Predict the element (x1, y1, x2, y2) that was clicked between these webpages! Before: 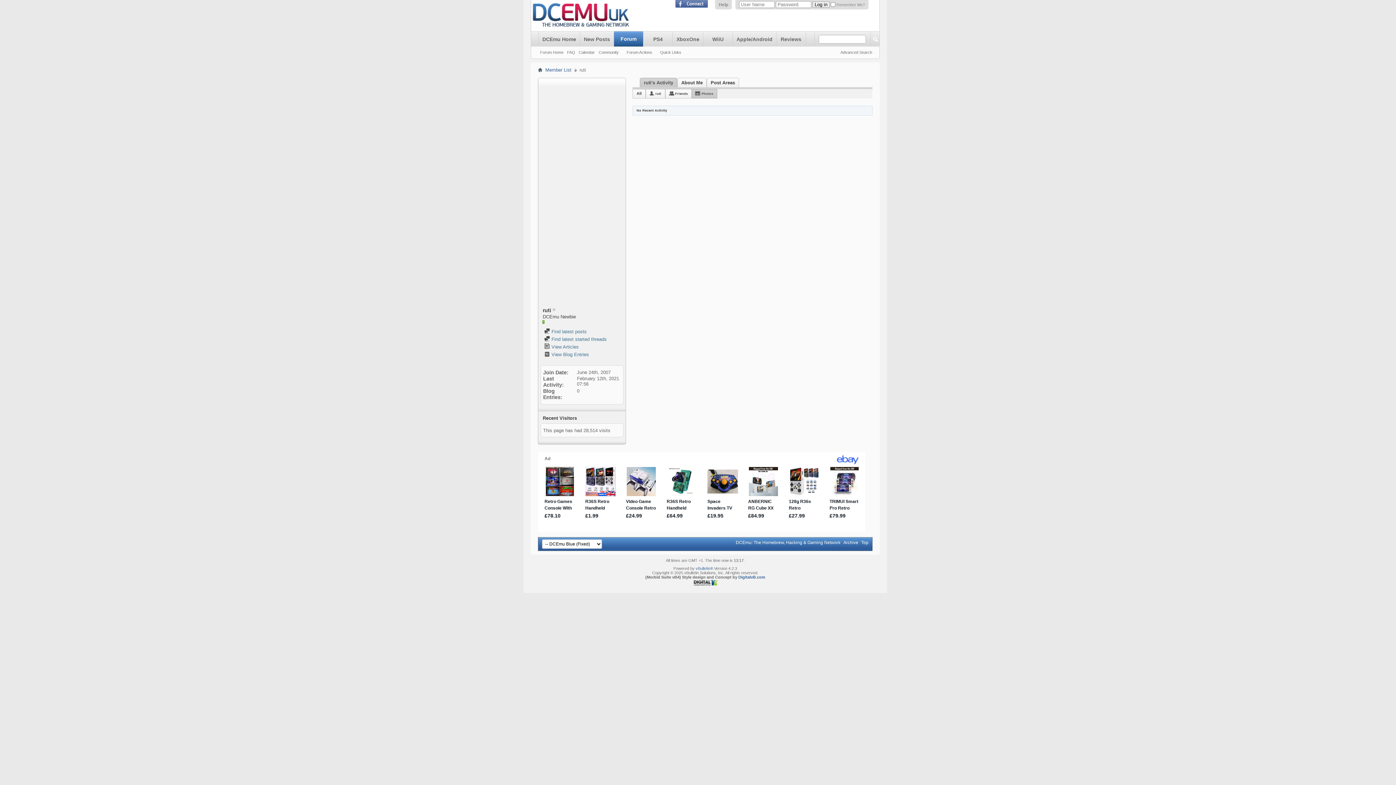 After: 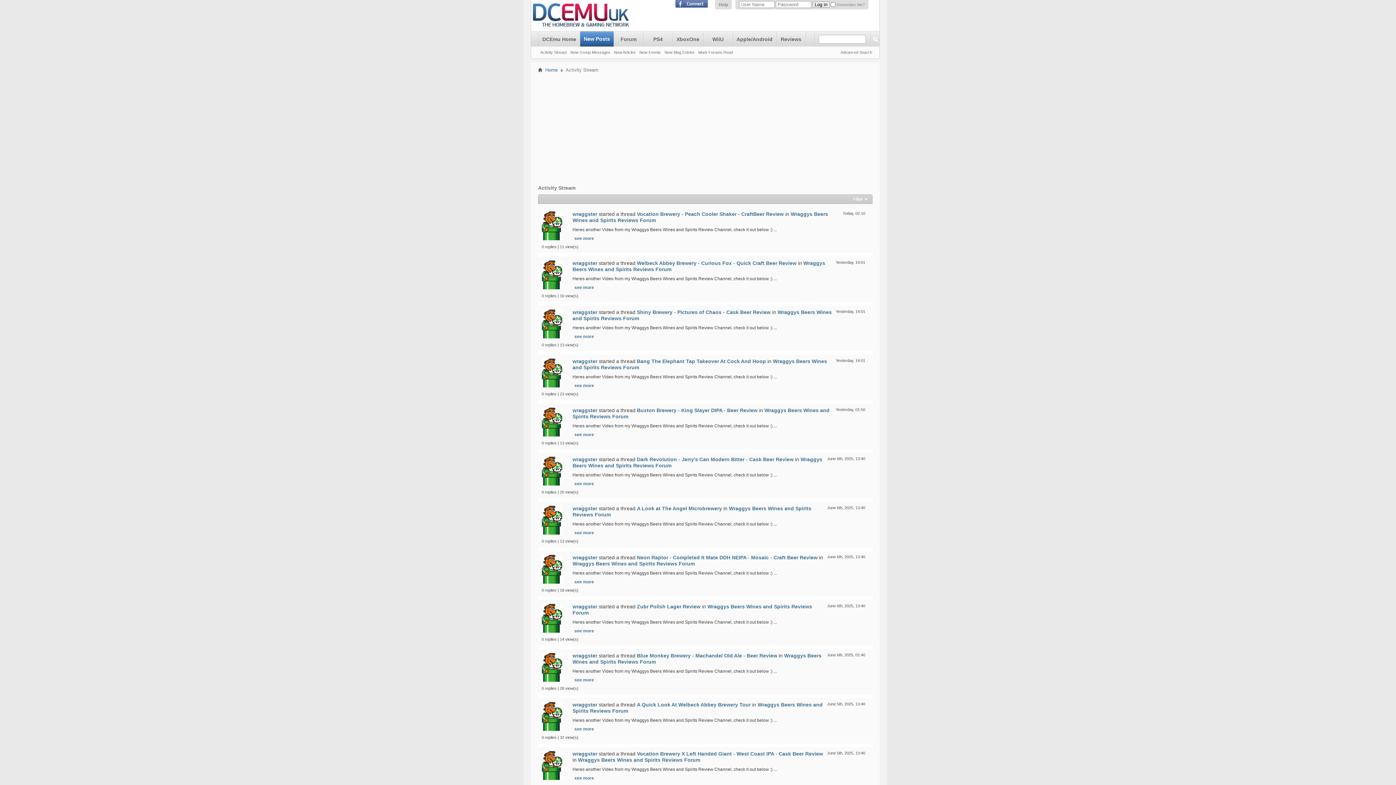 Action: bbox: (580, 32, 613, 46) label: New Posts